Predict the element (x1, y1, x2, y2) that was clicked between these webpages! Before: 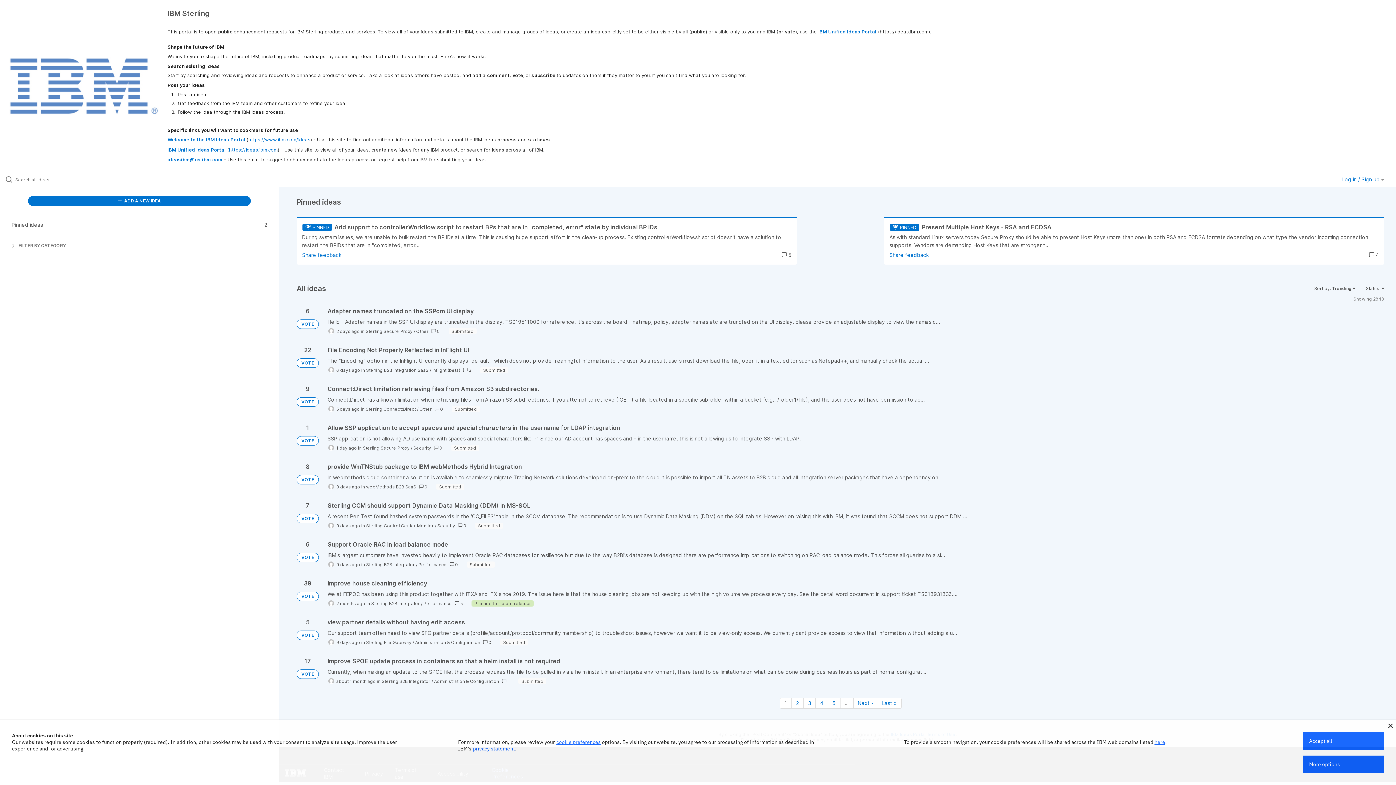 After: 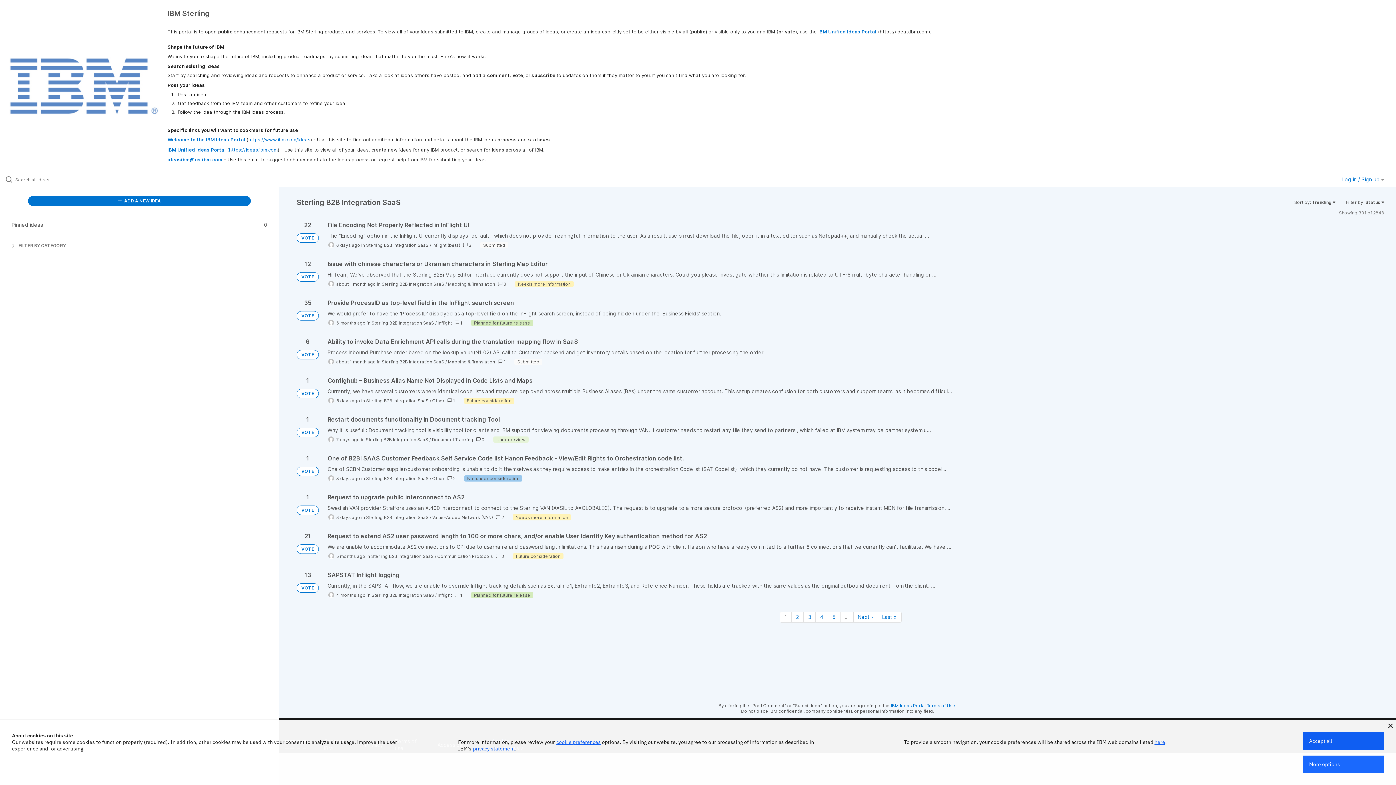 Action: label: Sterling B2B Integration SaaS bbox: (366, 367, 428, 372)